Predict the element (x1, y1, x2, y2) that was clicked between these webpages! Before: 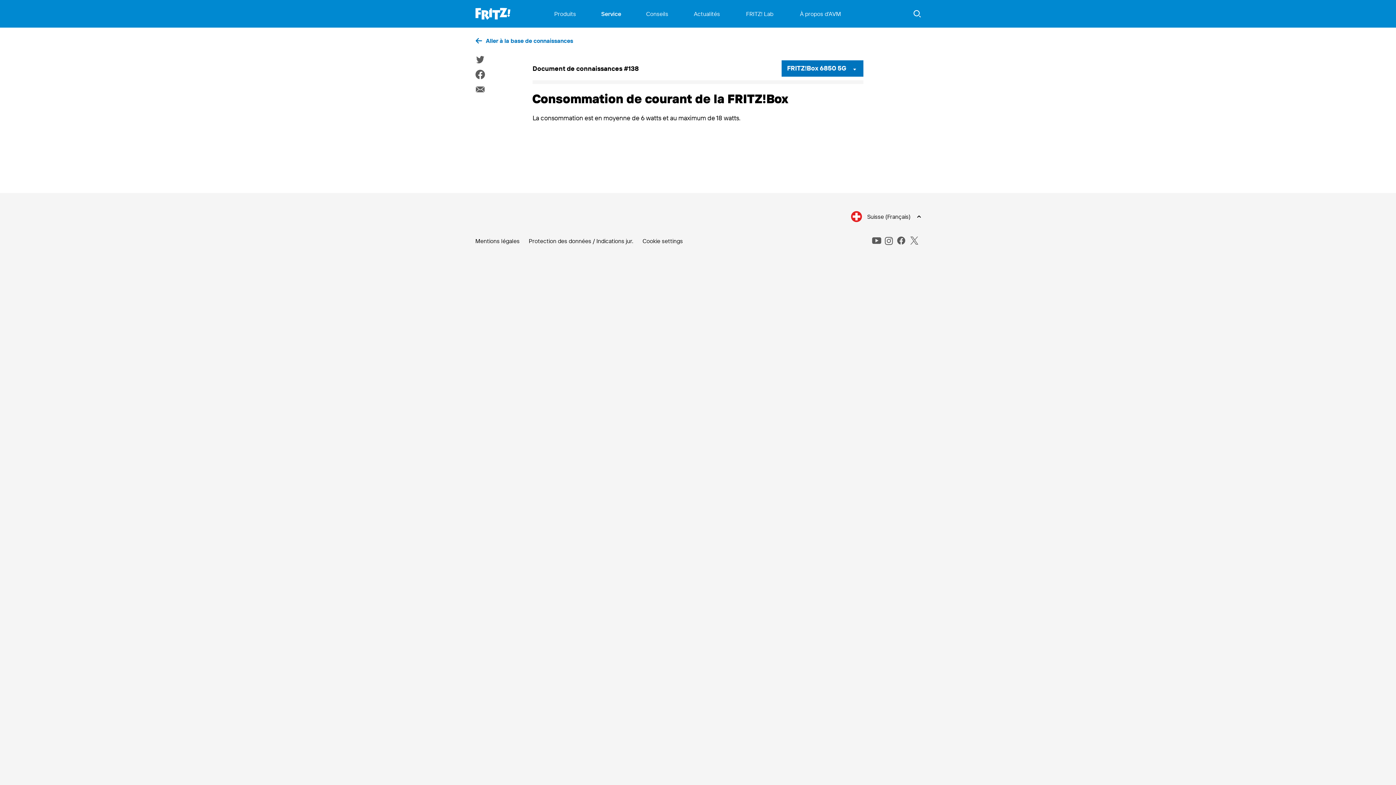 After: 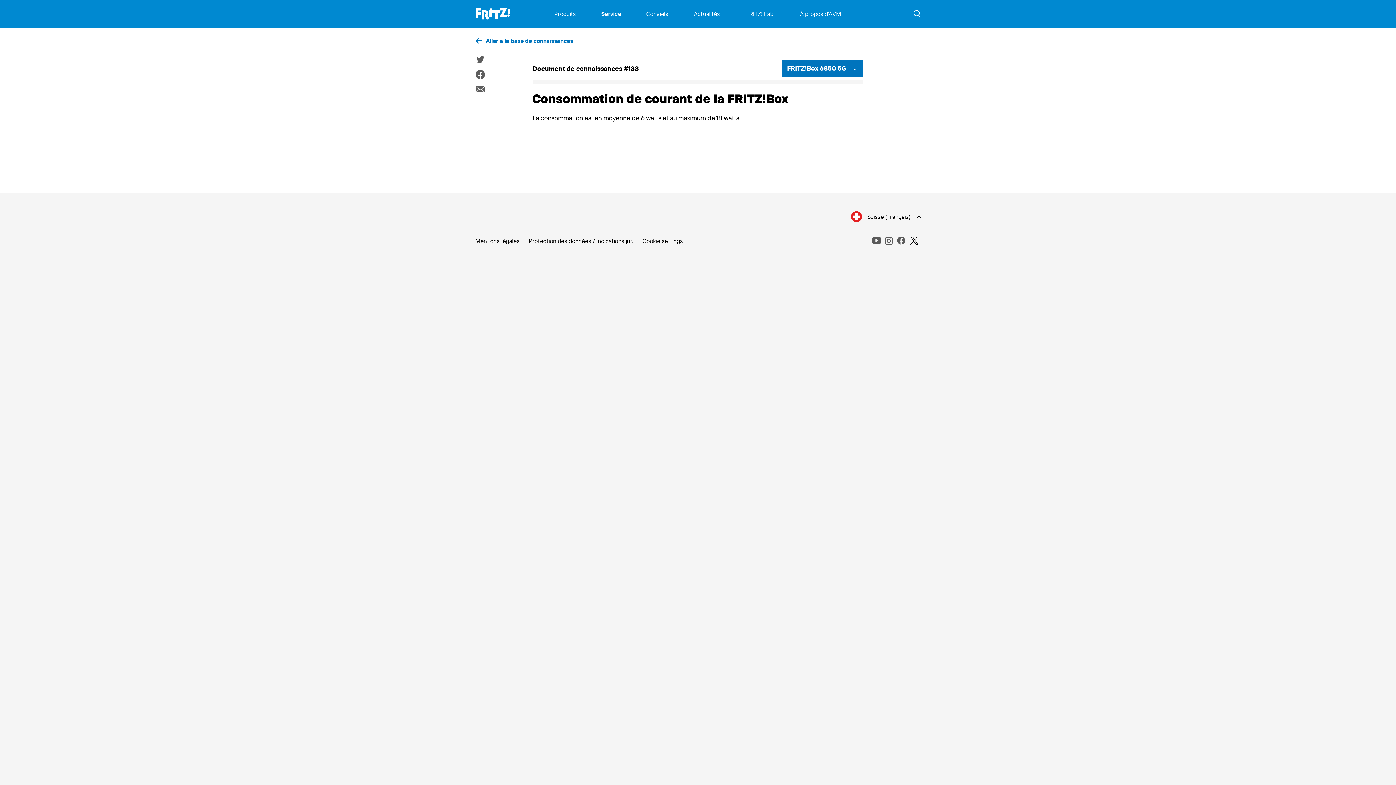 Action: label: x bbox: (909, 236, 919, 245)